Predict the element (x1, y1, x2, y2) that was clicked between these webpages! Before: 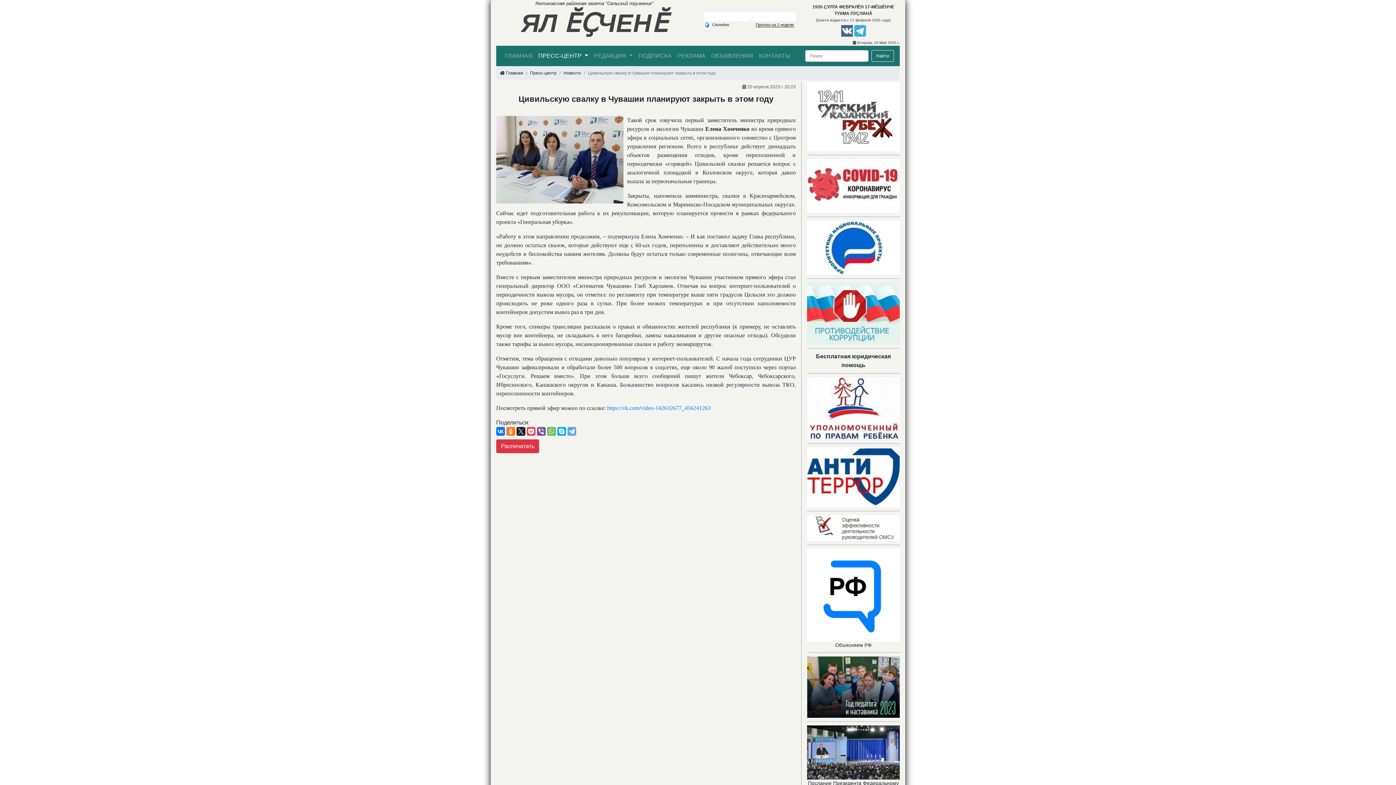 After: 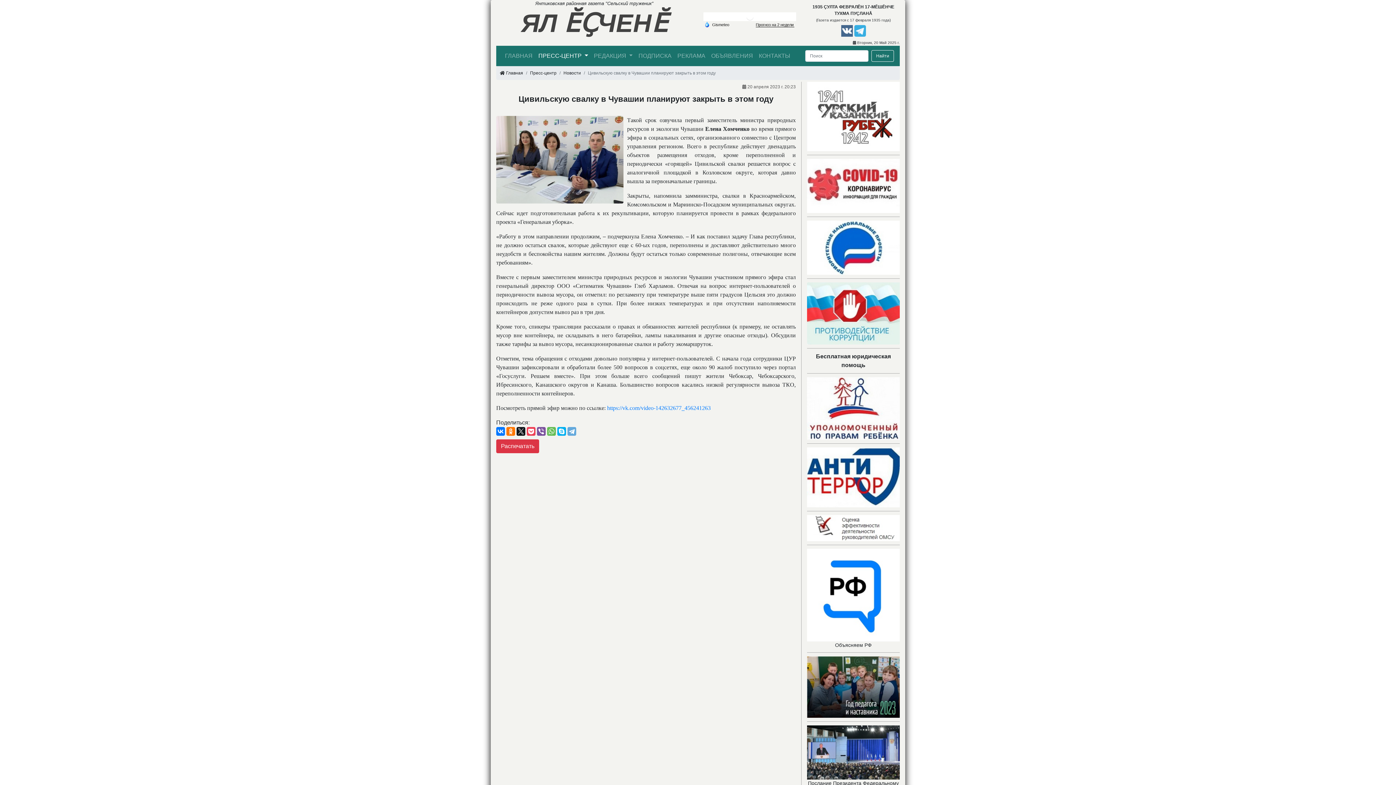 Action: bbox: (854, 27, 866, 33)